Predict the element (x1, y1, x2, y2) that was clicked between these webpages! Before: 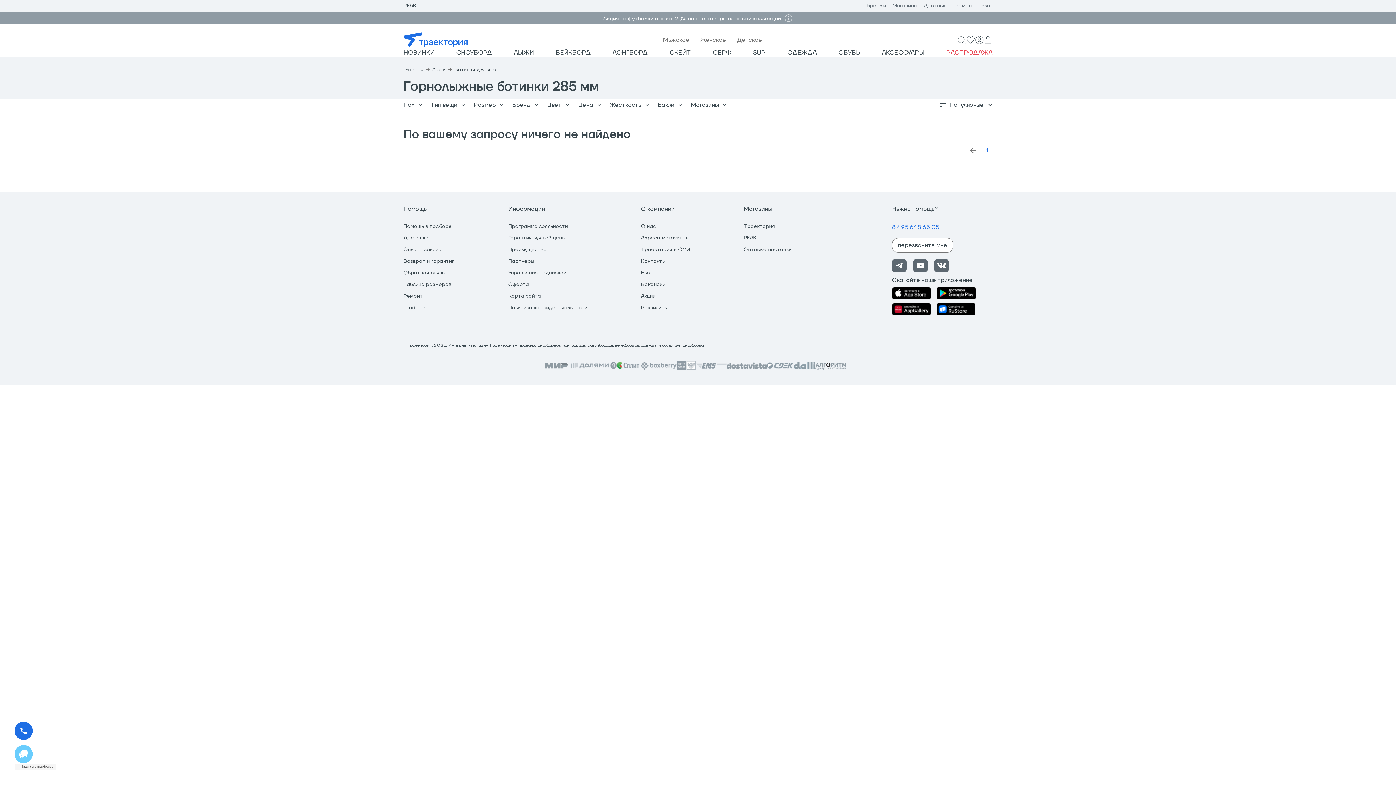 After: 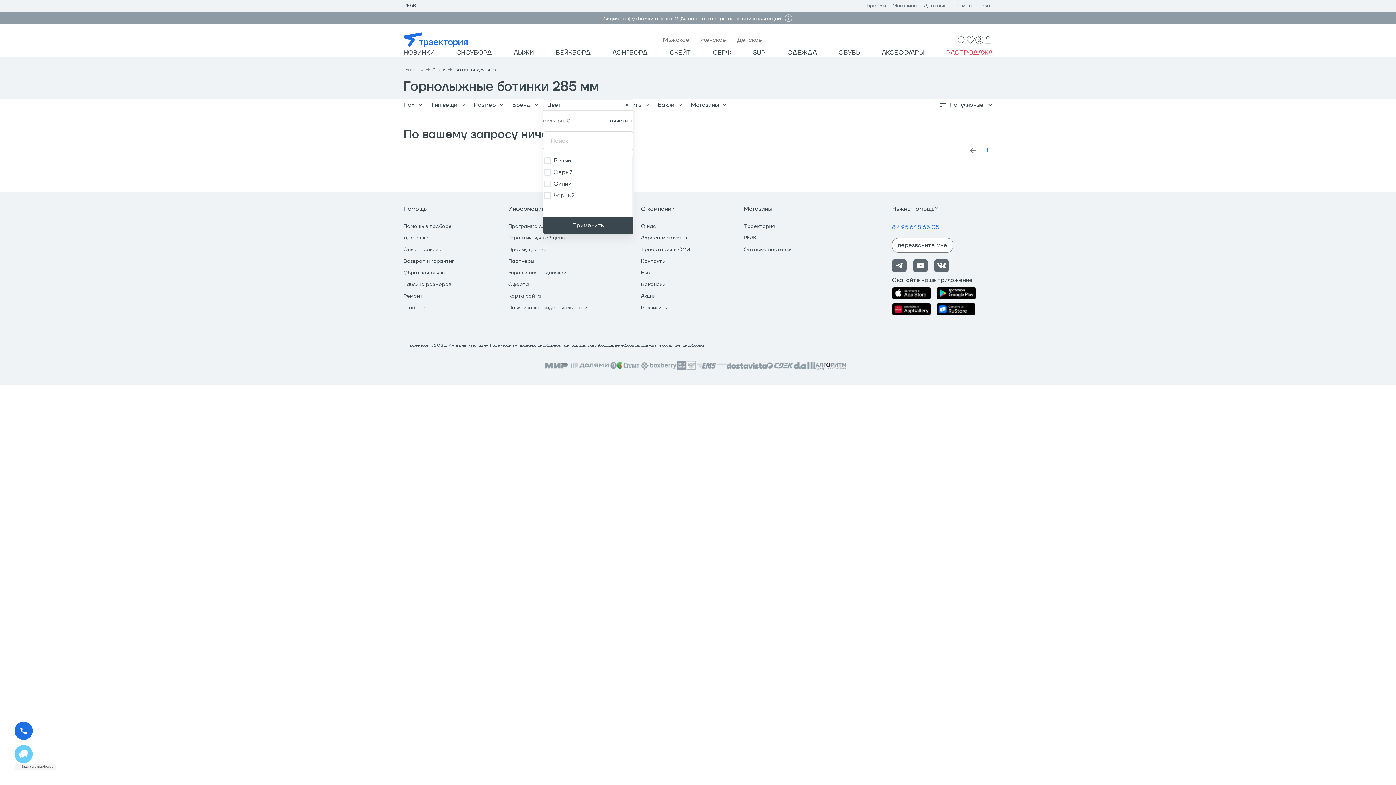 Action: label: Цвет bbox: (547, 99, 578, 110)